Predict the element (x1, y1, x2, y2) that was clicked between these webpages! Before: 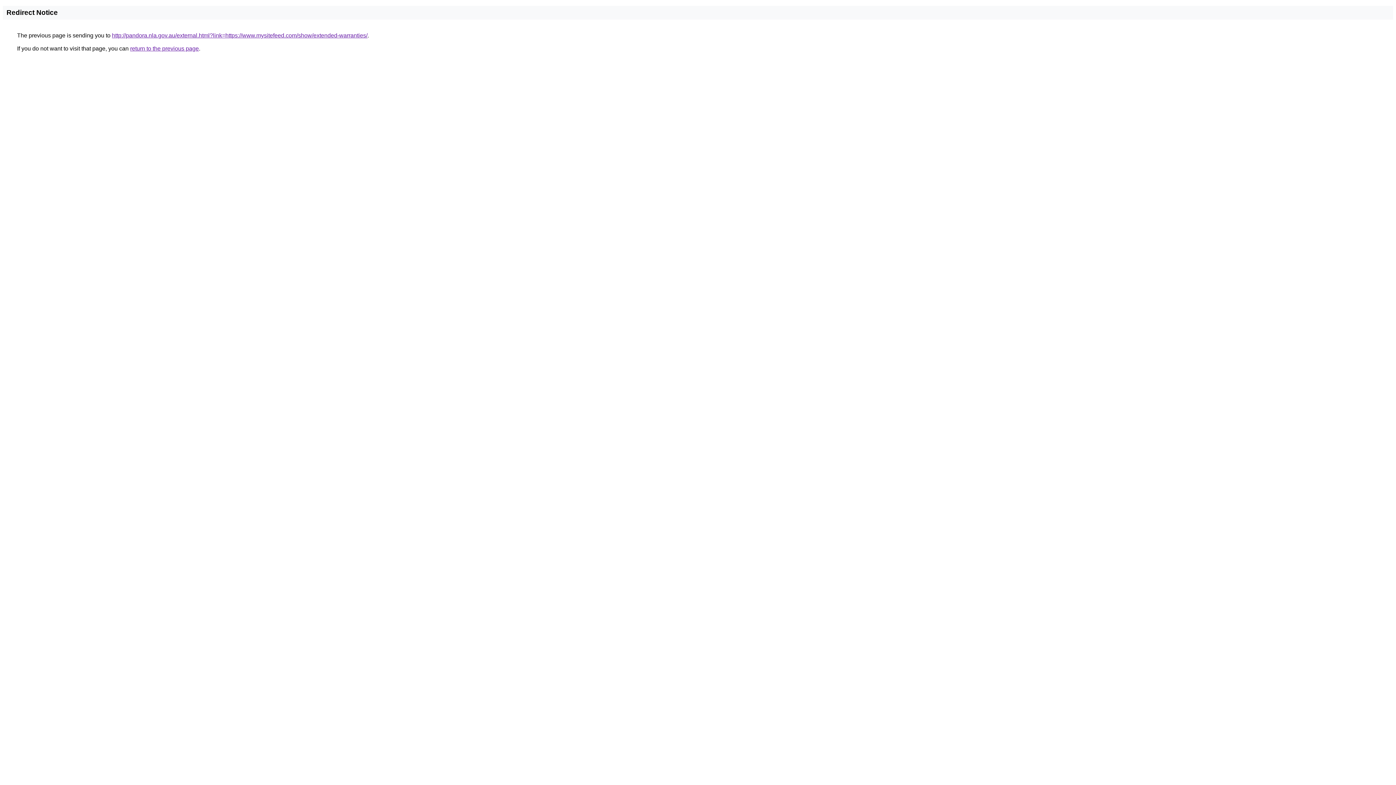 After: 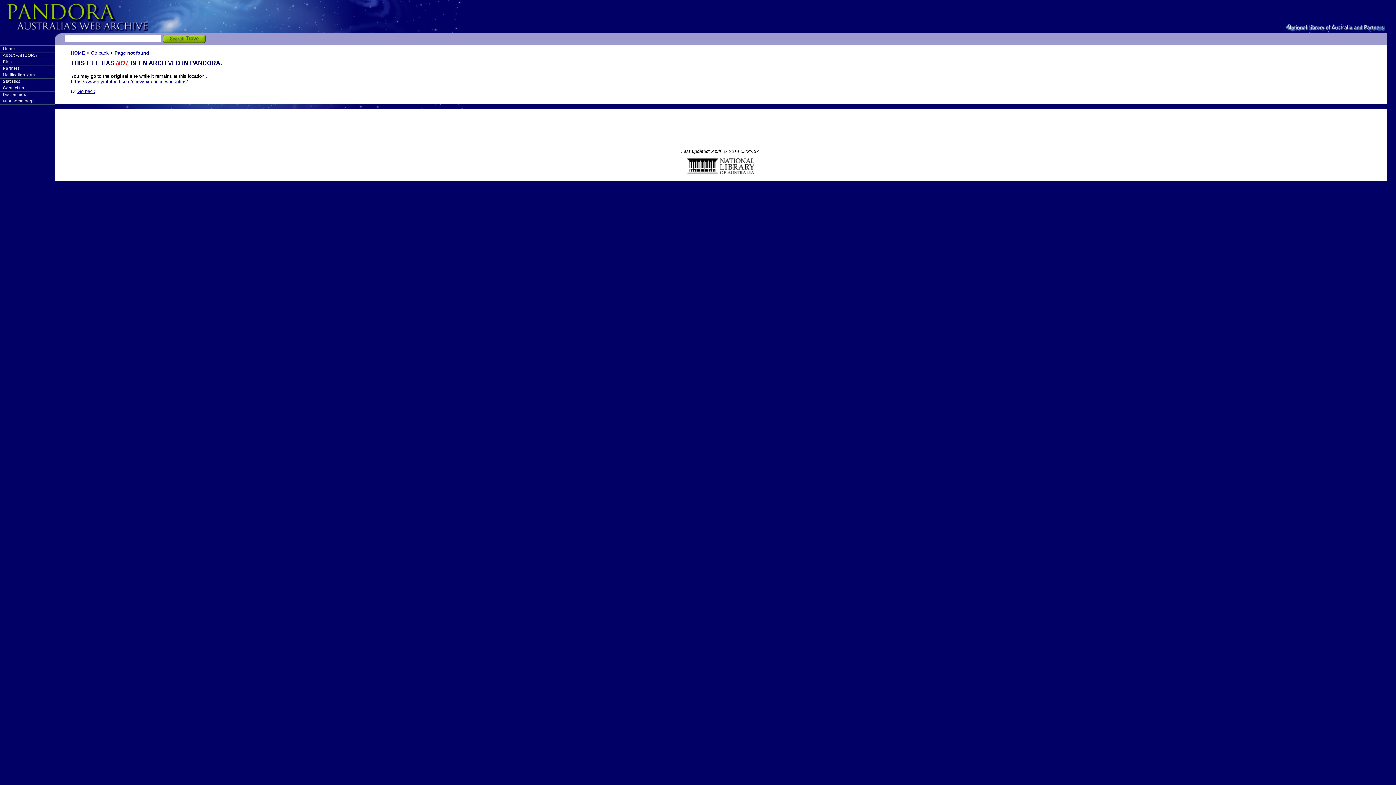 Action: label: http://pandora.nla.gov.au/external.html?link=https://www.mysitefeed.com/show/extended-warranties/ bbox: (112, 32, 367, 38)